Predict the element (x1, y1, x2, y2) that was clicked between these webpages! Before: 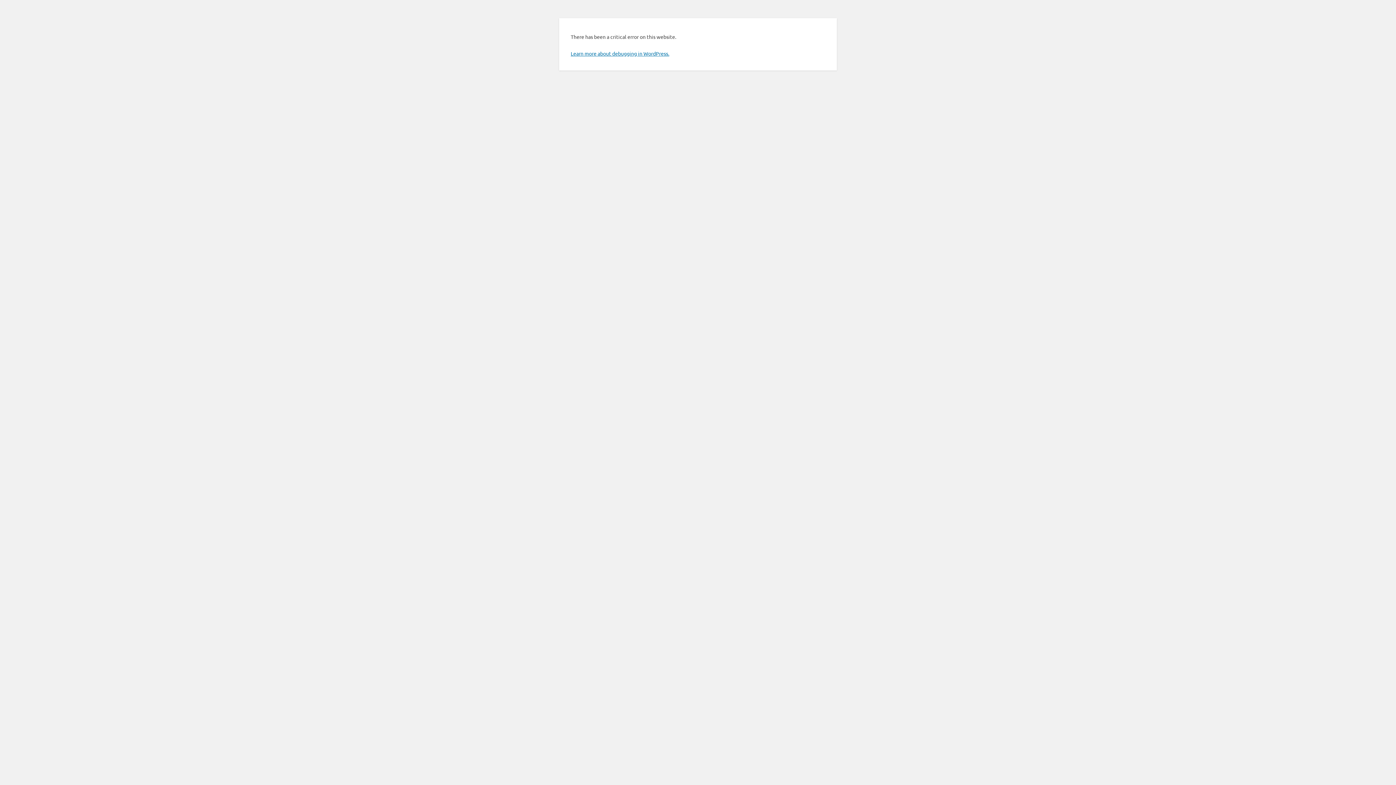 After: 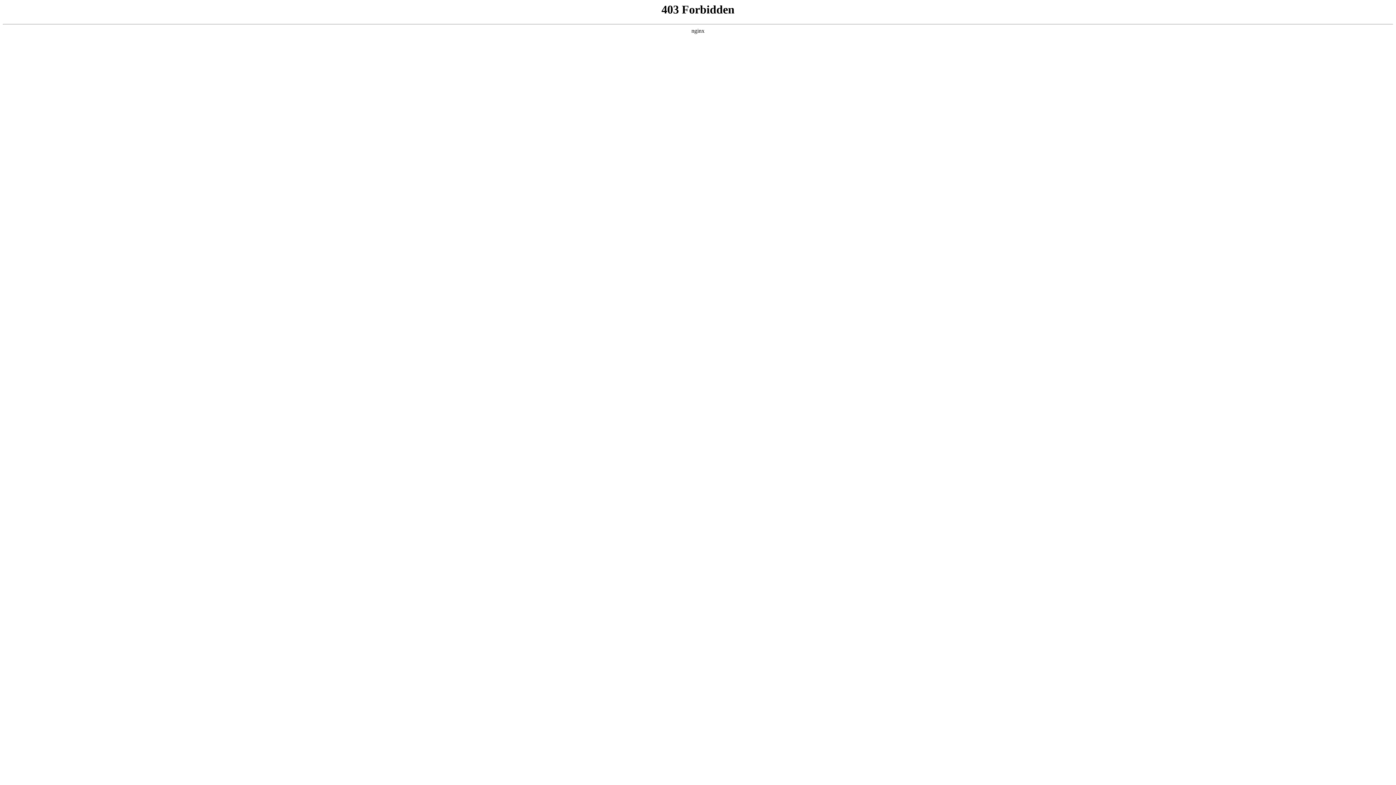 Action: label: Learn more about debugging in WordPress. bbox: (570, 50, 669, 56)